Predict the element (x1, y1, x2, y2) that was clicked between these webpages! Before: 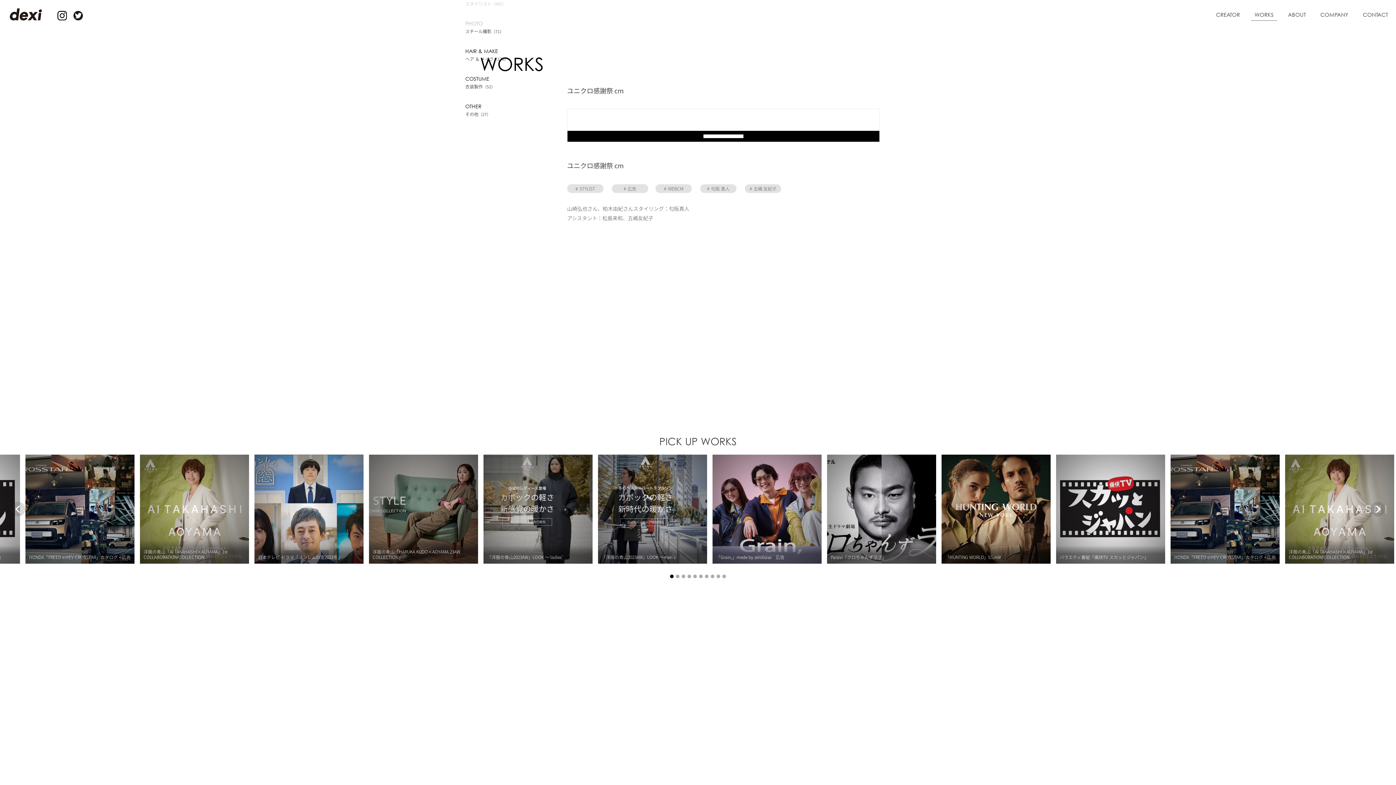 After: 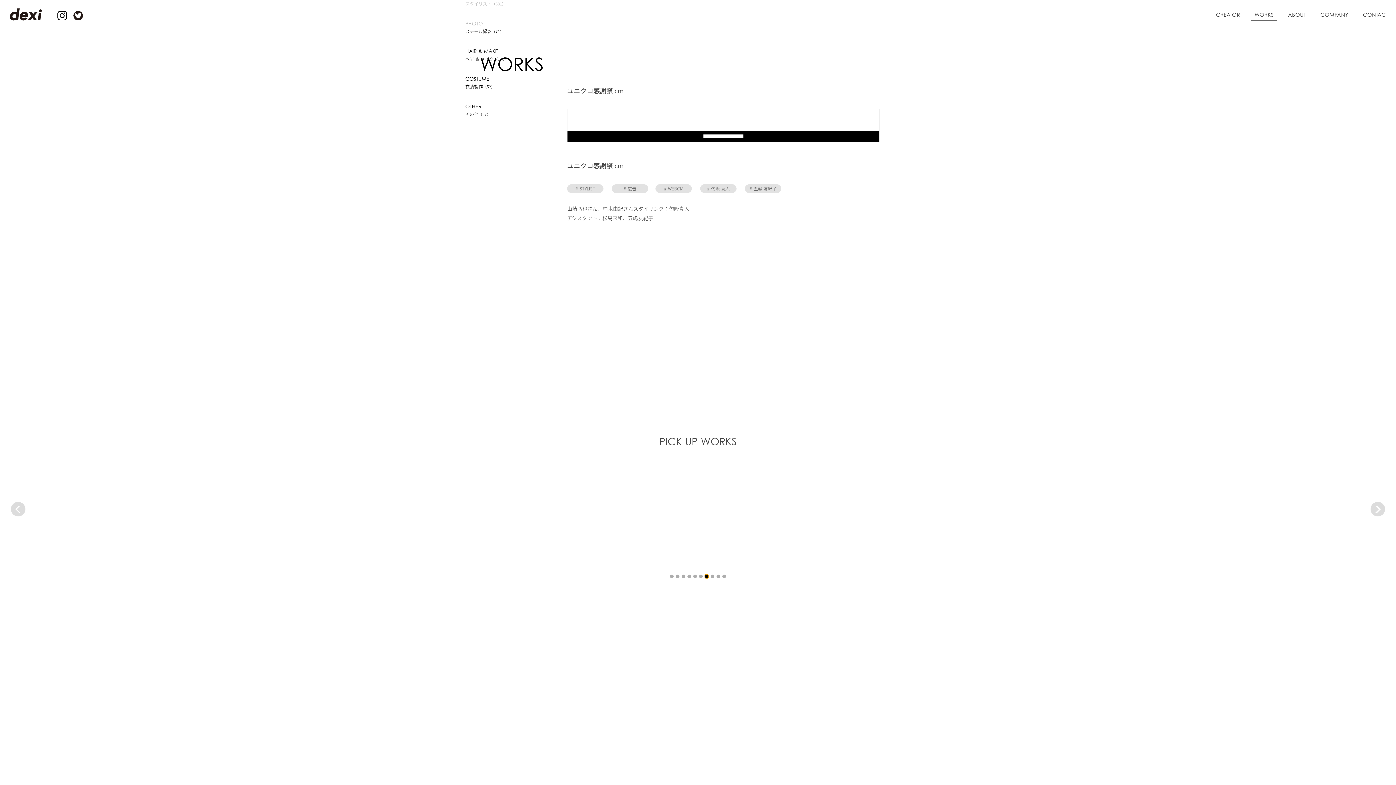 Action: label: Go to slide 7 bbox: (705, 574, 708, 578)